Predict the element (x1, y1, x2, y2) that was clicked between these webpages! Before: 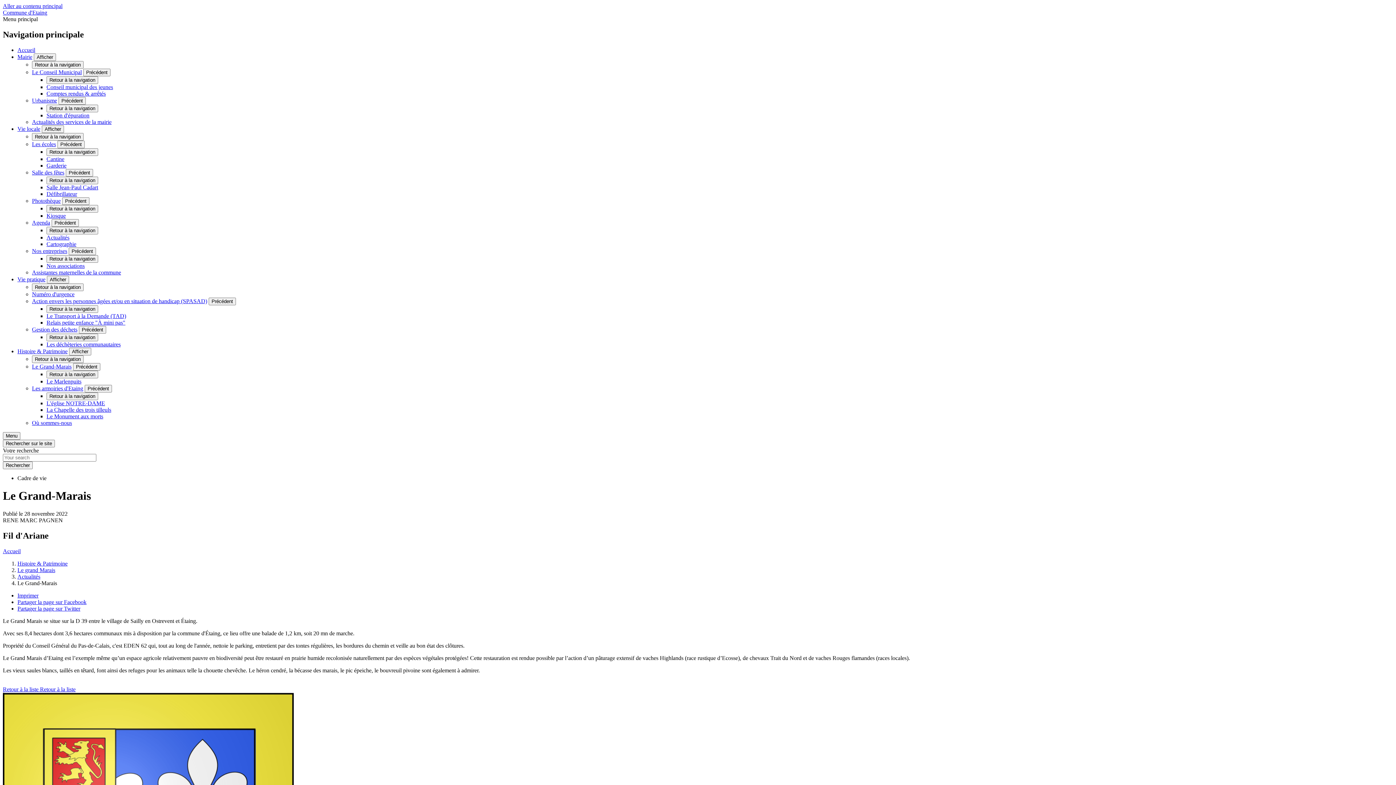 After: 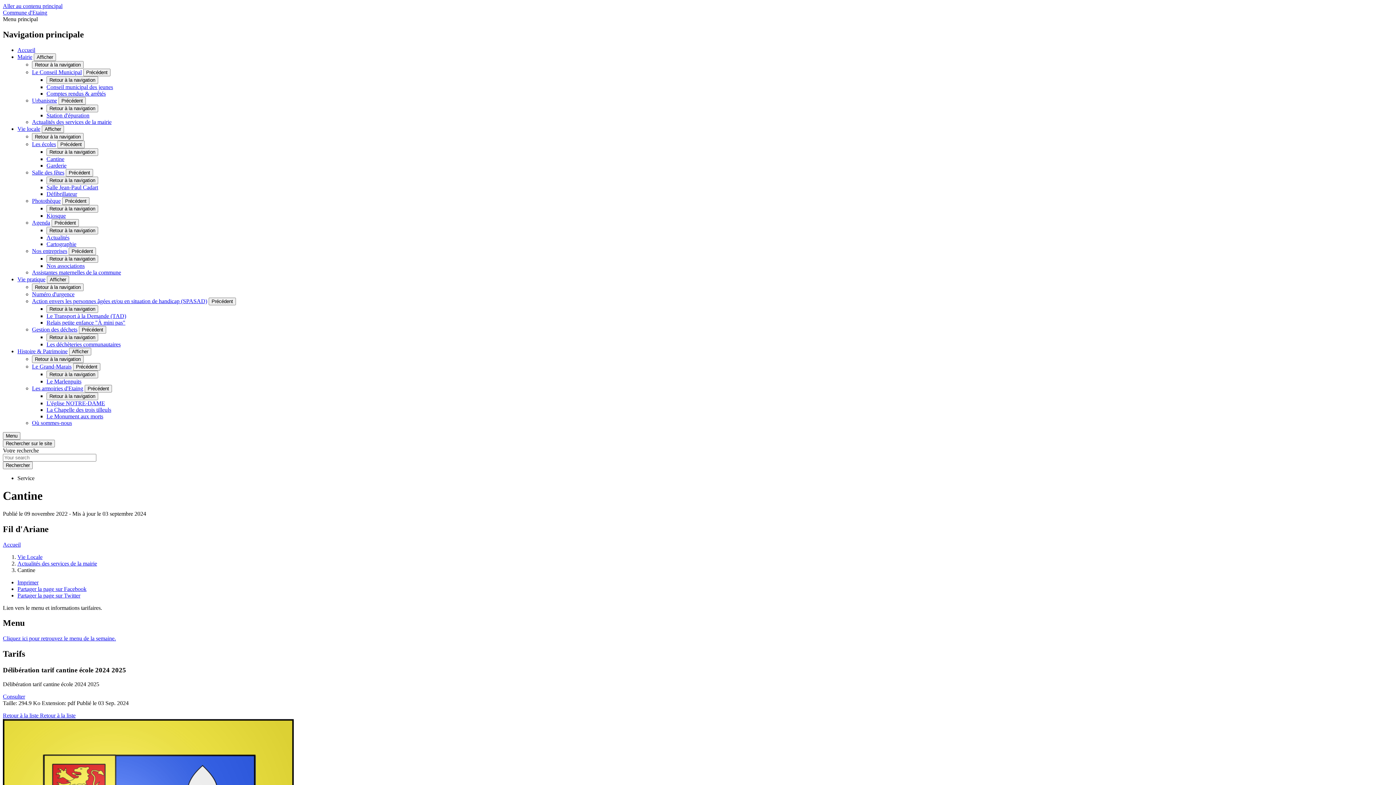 Action: label: Cantine bbox: (46, 155, 64, 162)